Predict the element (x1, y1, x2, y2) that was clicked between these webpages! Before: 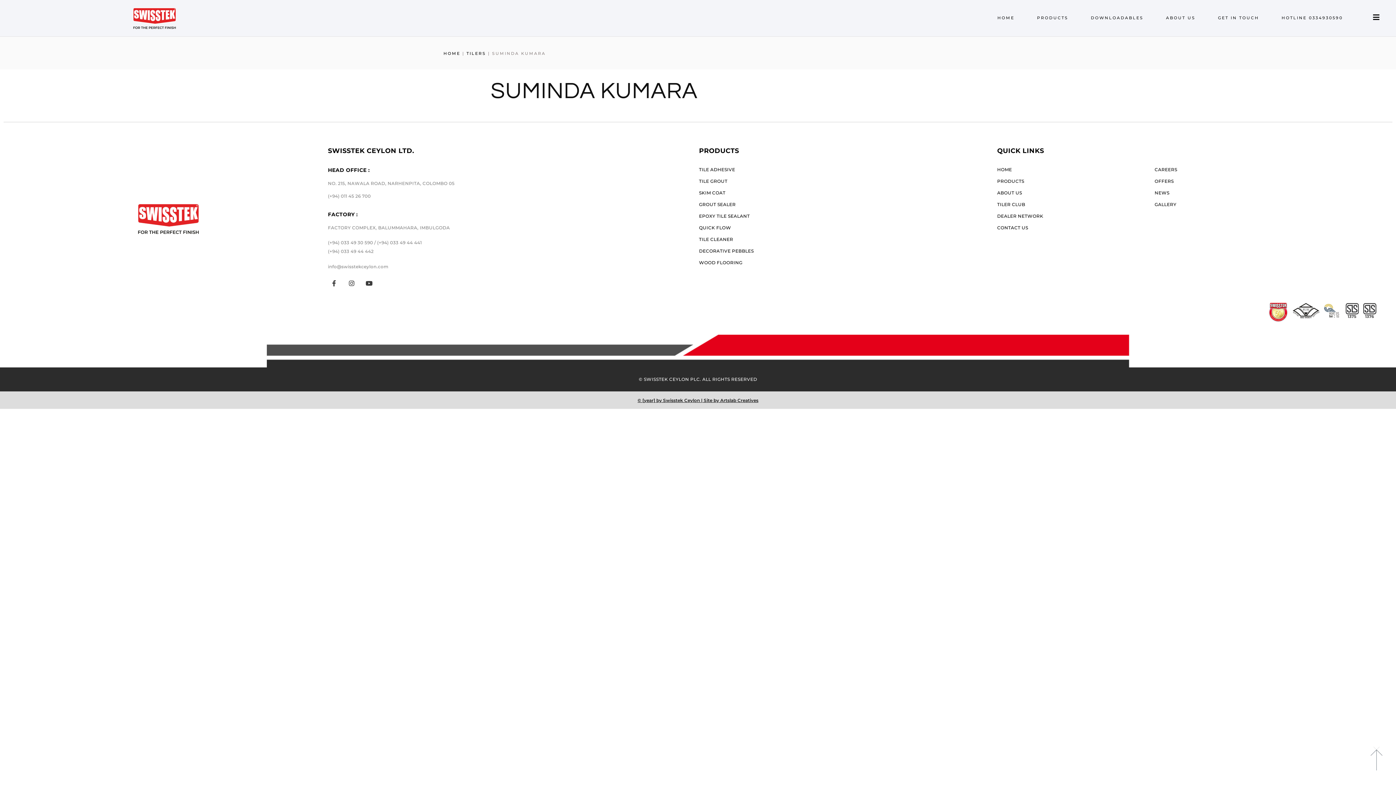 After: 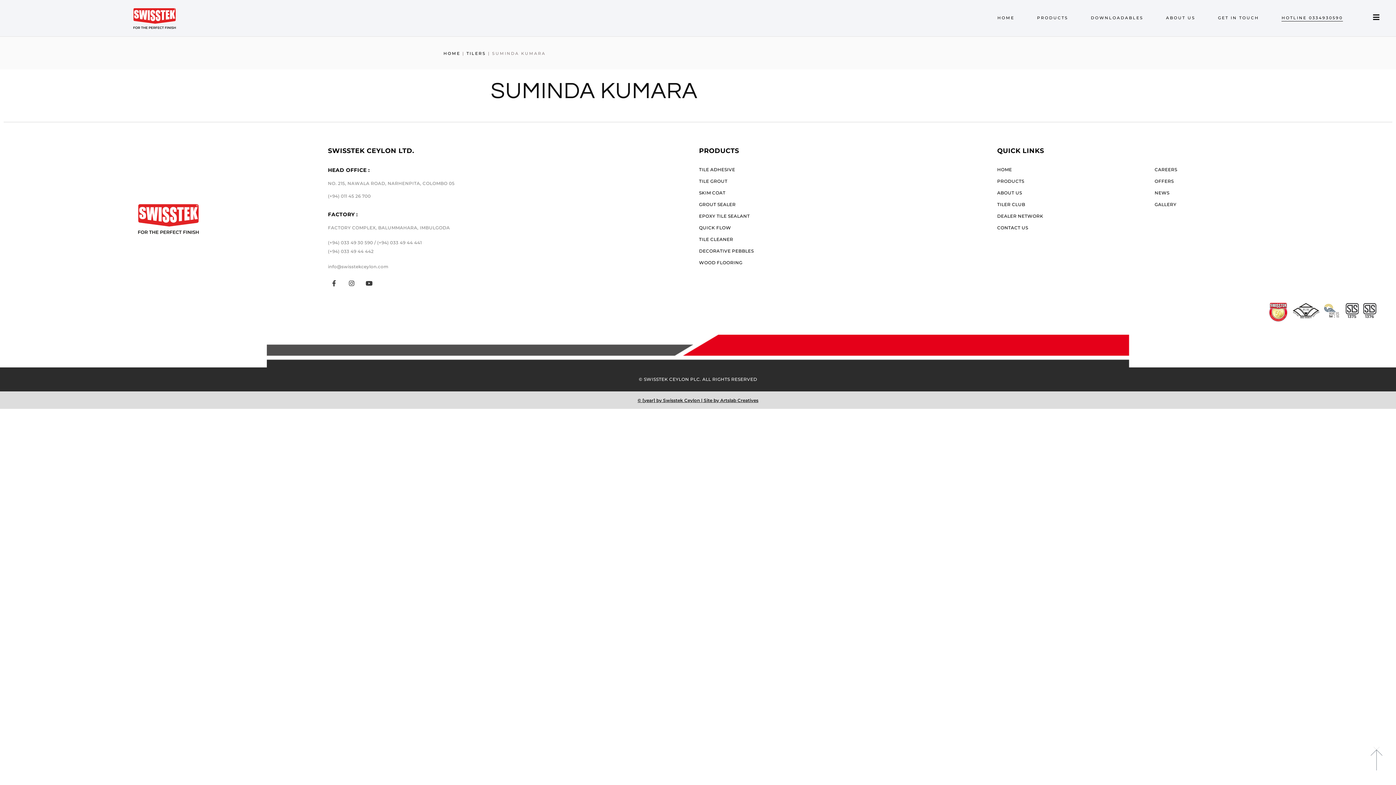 Action: bbox: (1281, 14, 1343, 21) label: HOTLINE 0334930590